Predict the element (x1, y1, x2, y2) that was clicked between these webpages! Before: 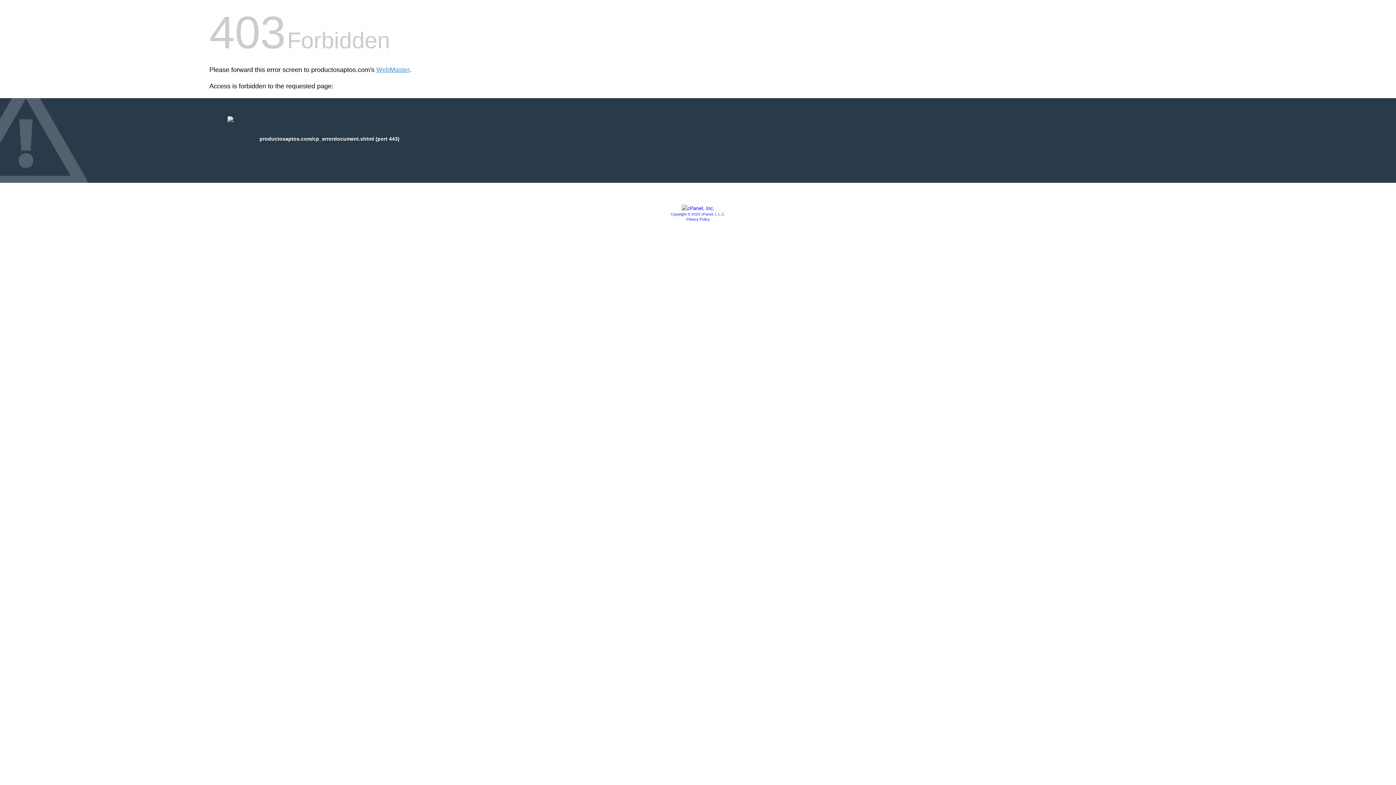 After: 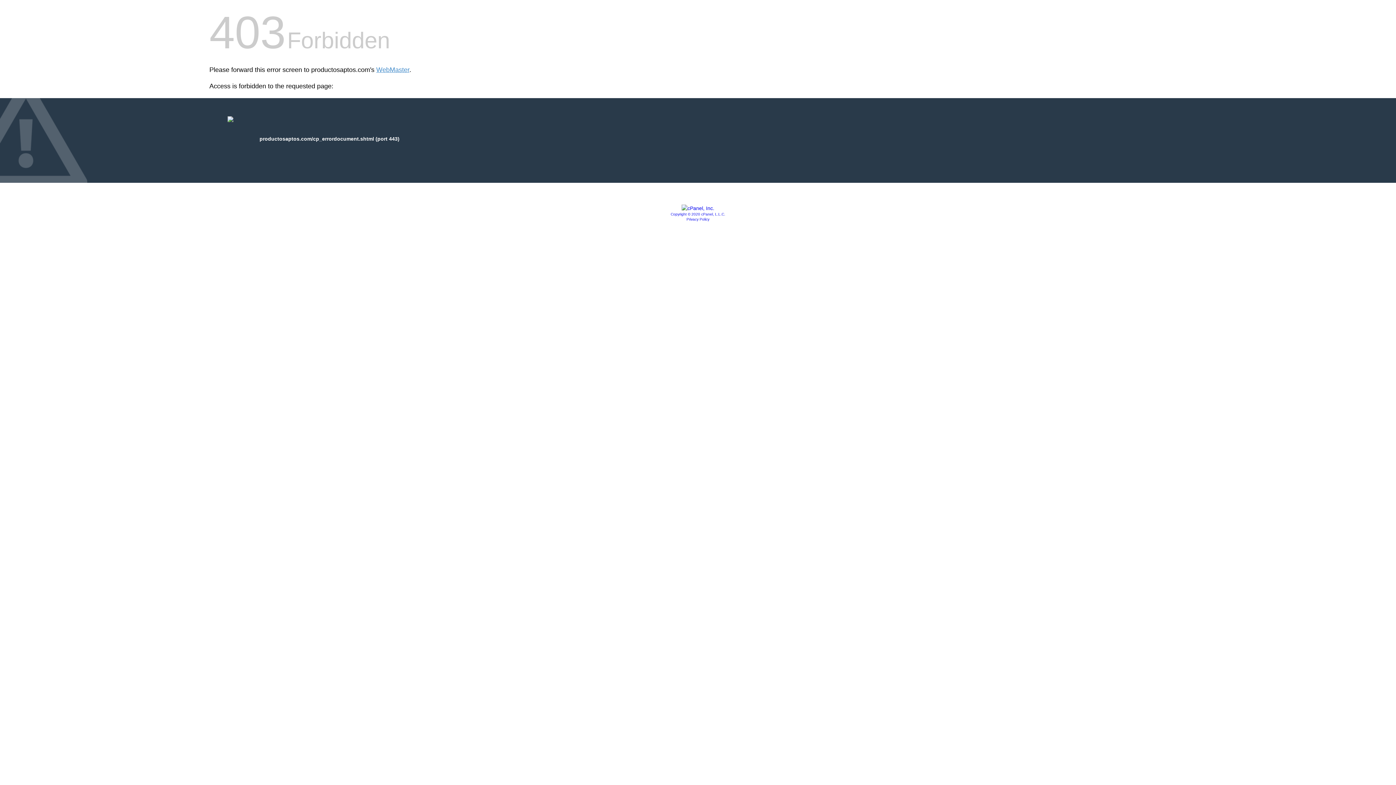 Action: label: Privacy Policy bbox: (686, 217, 709, 221)